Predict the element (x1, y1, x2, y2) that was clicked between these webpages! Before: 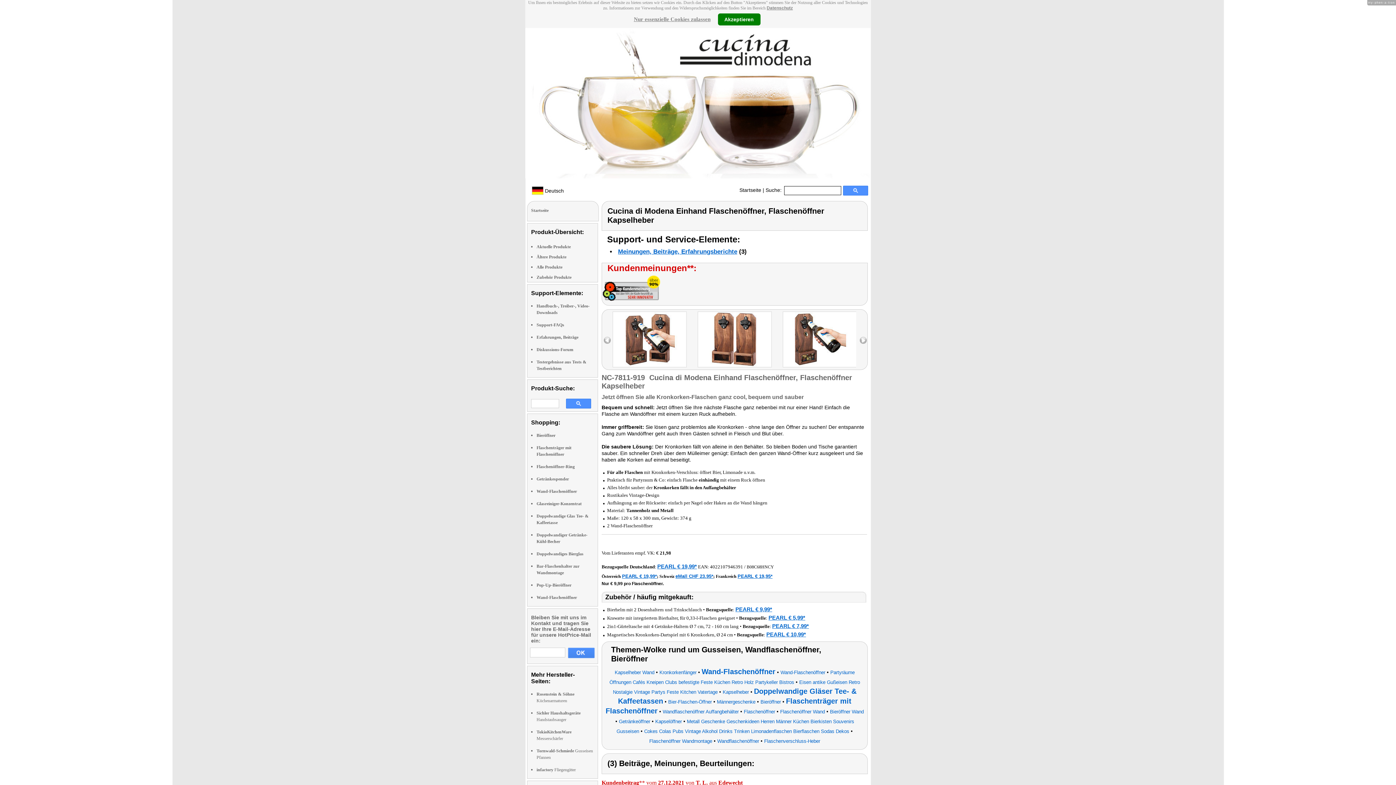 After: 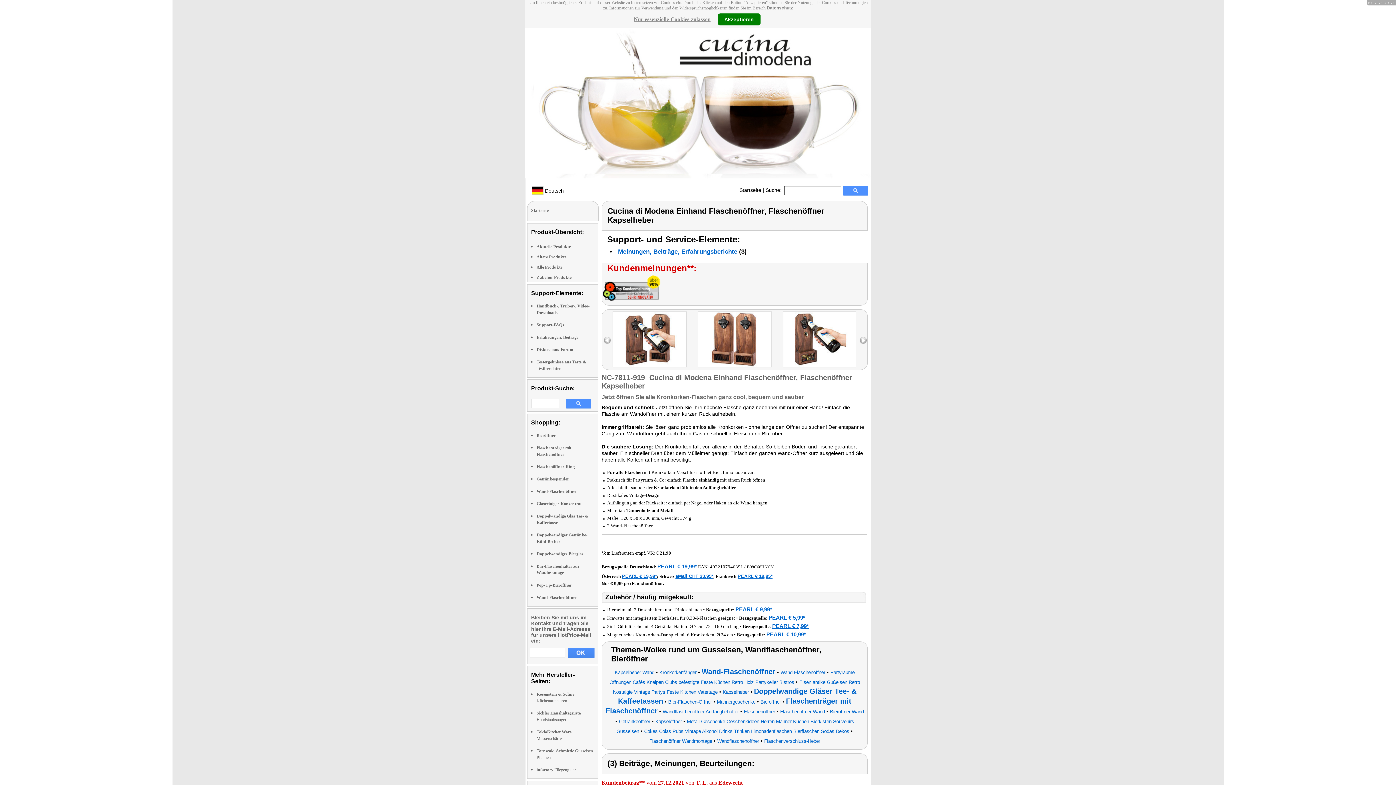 Action: label: Datenschutz bbox: (766, 5, 793, 10)